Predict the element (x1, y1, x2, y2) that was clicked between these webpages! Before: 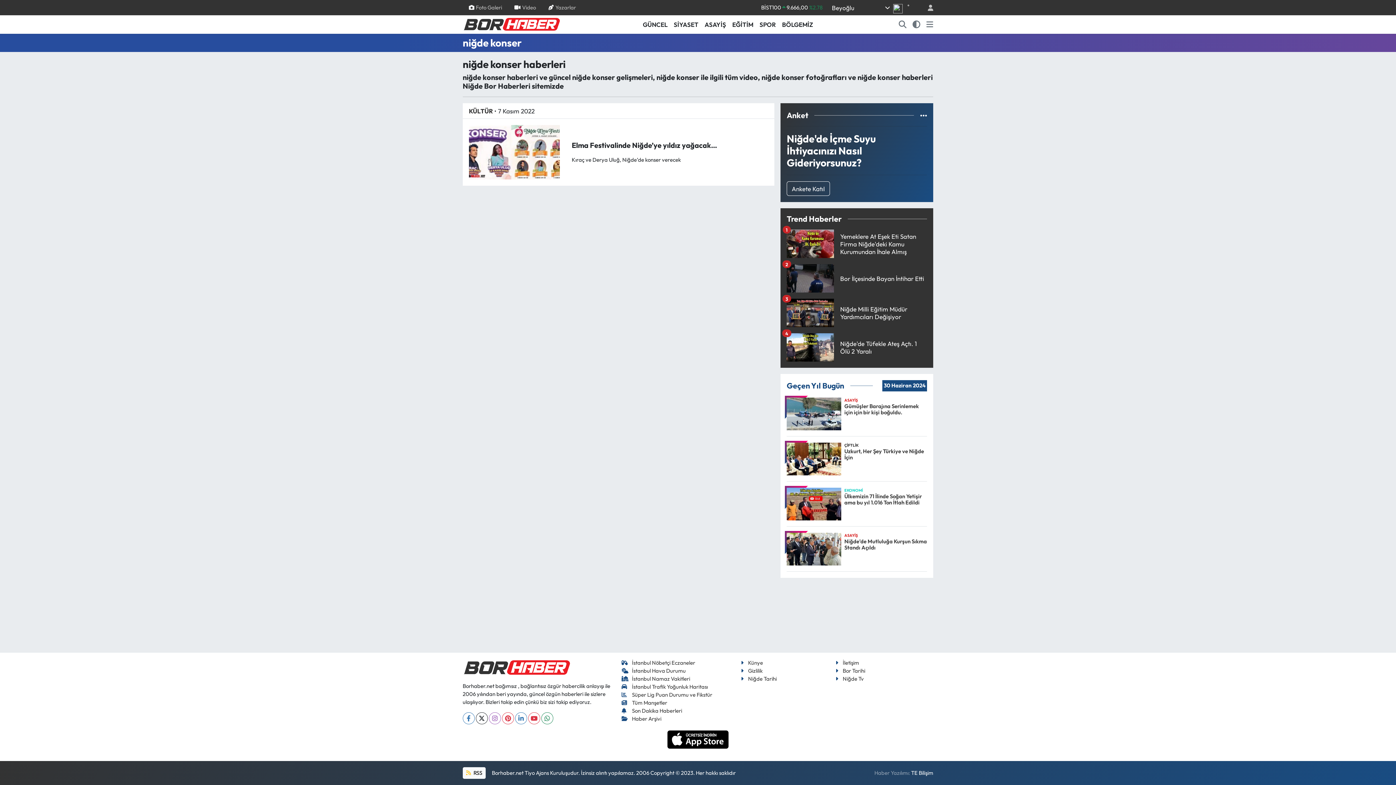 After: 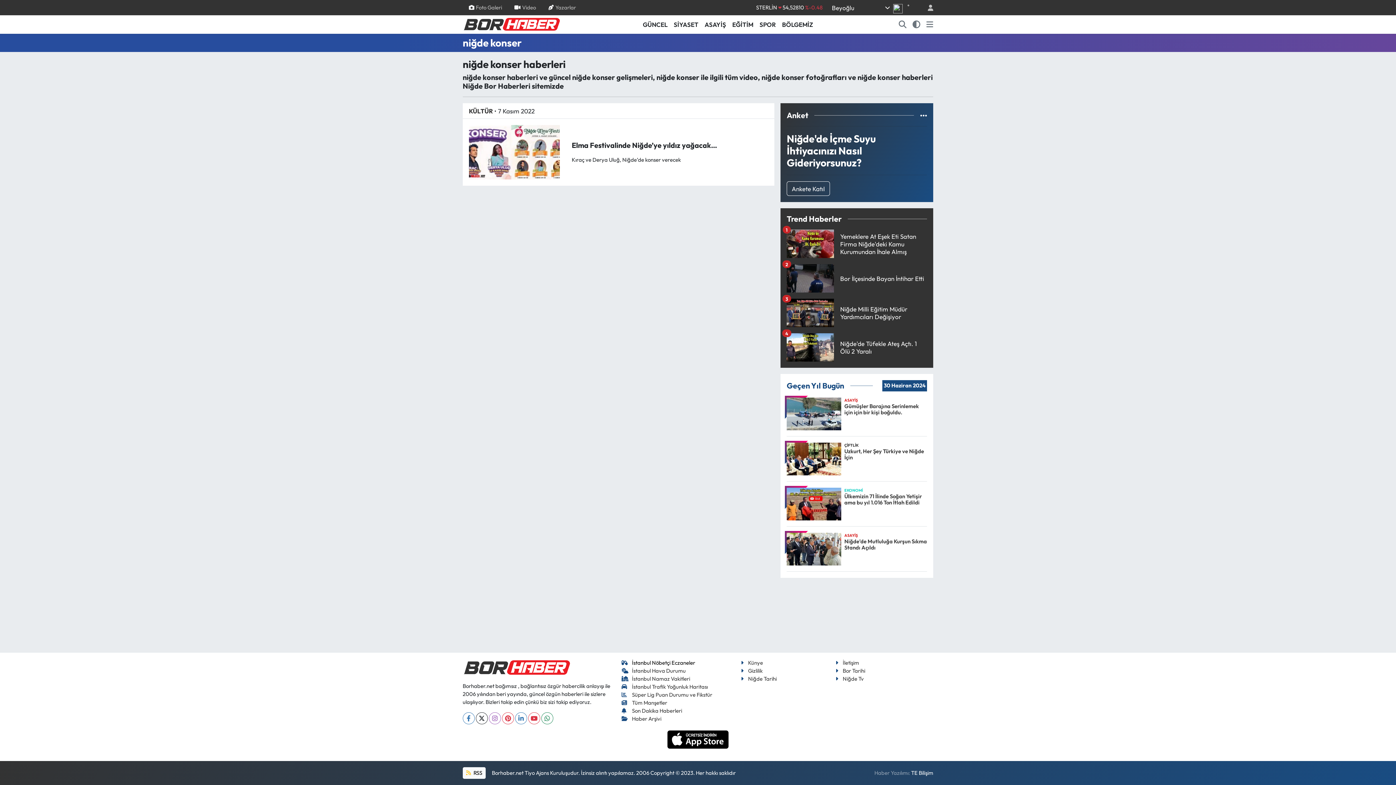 Action: bbox: (621, 659, 695, 666) label: İstanbul Nöbetçi Eczaneler